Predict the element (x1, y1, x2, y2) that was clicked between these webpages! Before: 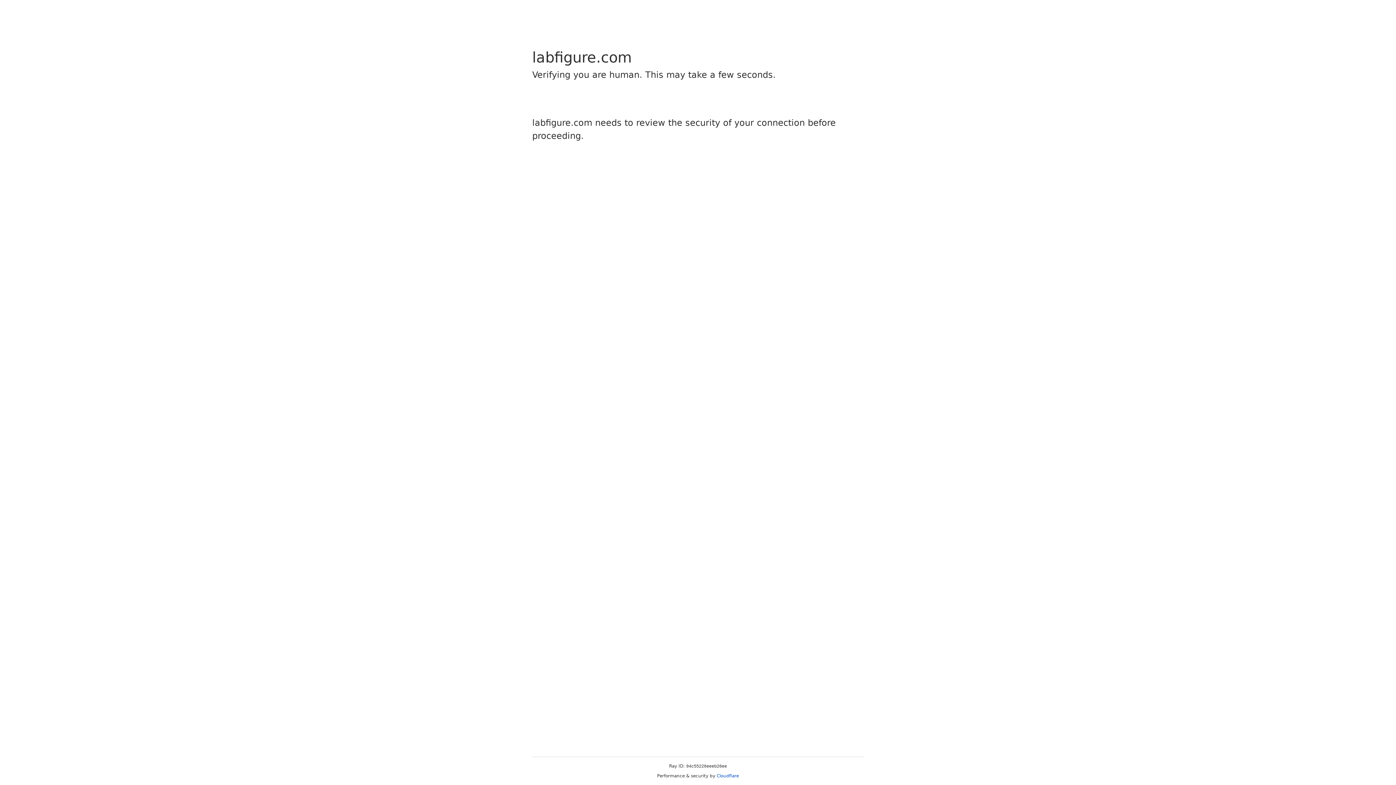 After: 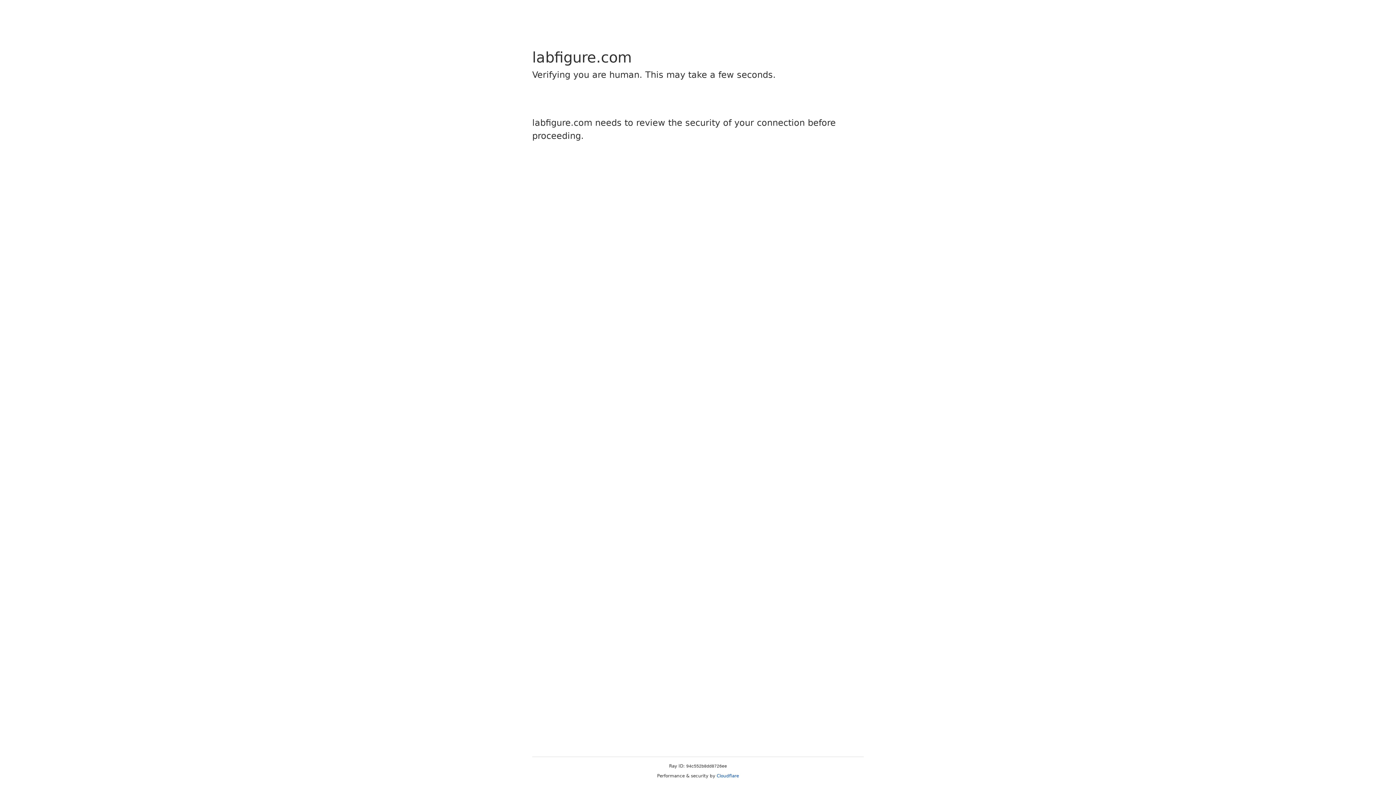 Action: label: Cloudflare bbox: (716, 773, 739, 778)